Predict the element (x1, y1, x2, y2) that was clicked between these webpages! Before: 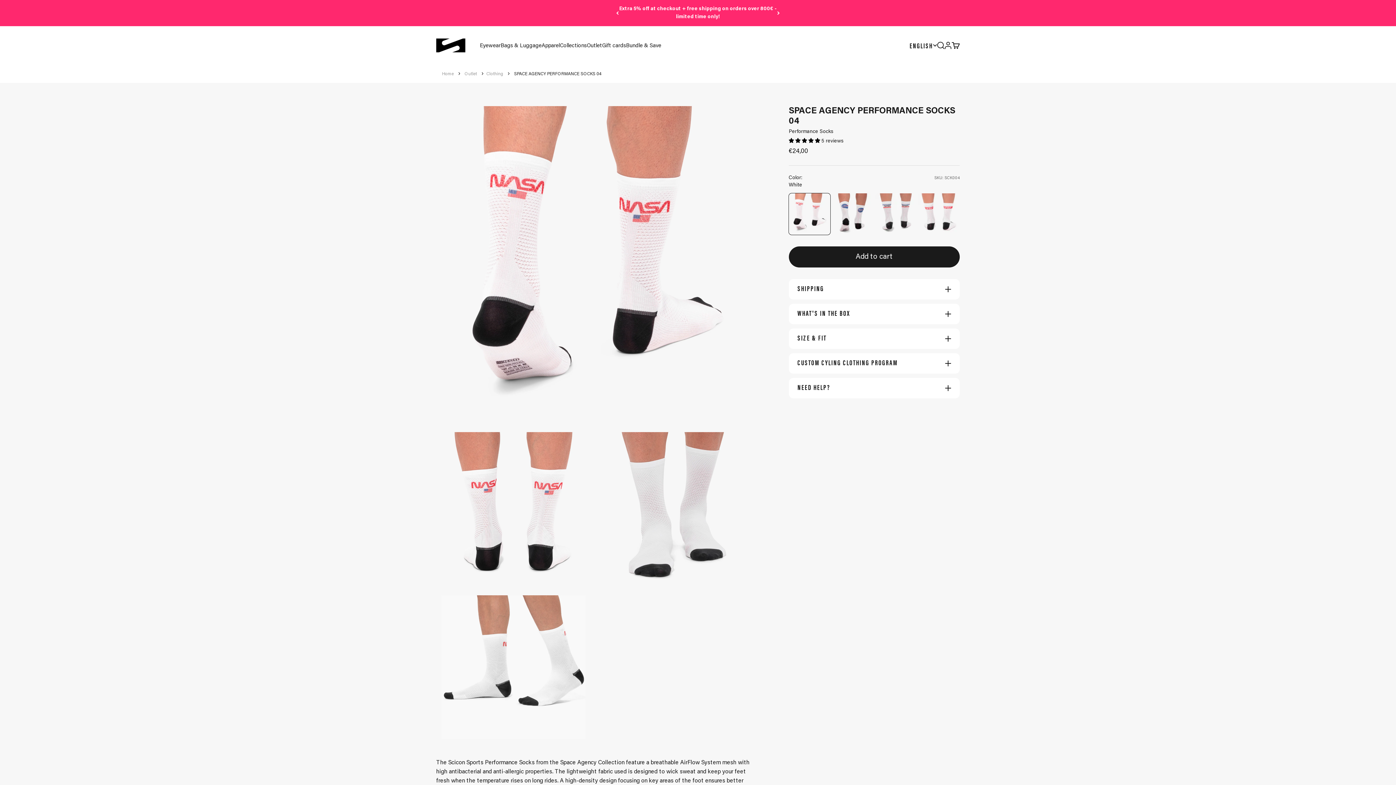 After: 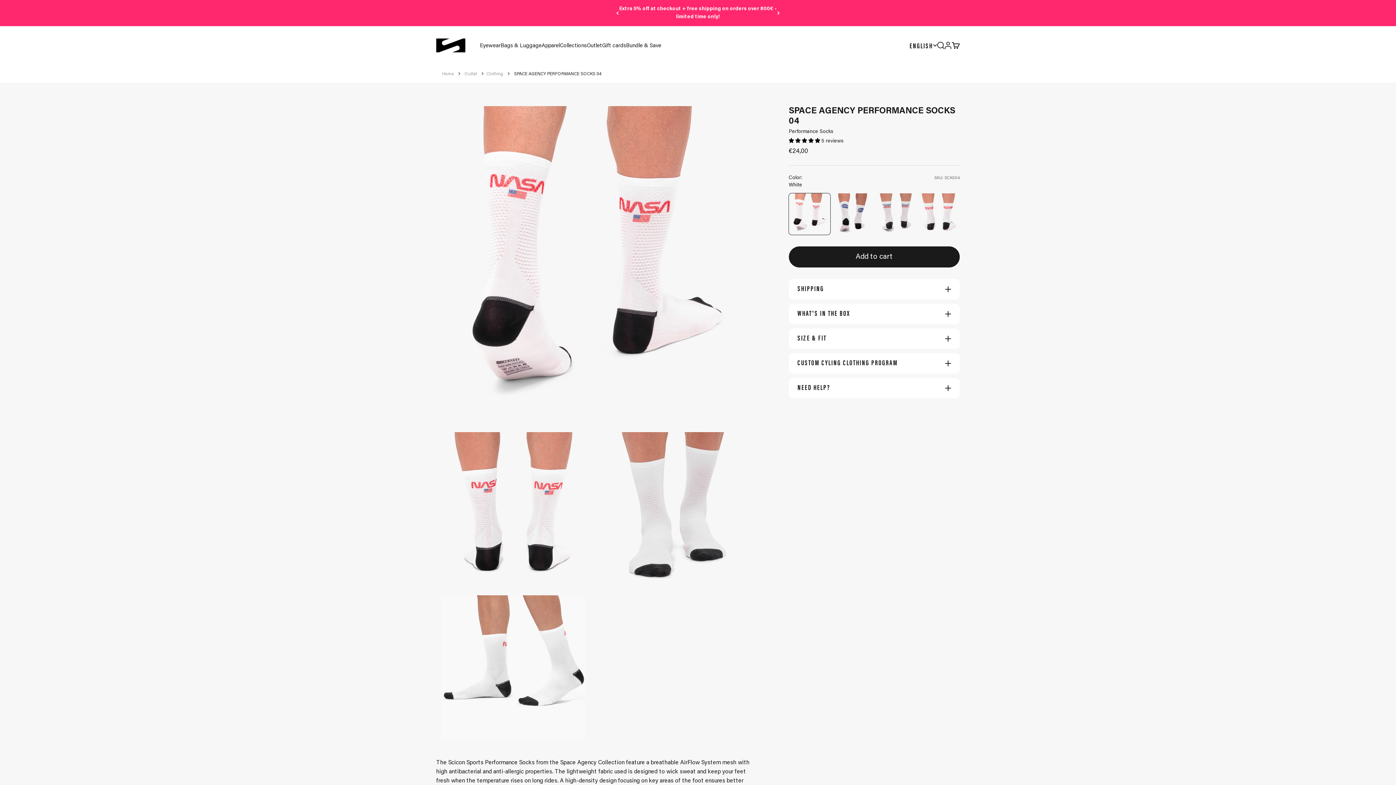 Action: label: SPACE AGENCY PERFORMANCE SOCKS 04 bbox: (514, 71, 601, 76)